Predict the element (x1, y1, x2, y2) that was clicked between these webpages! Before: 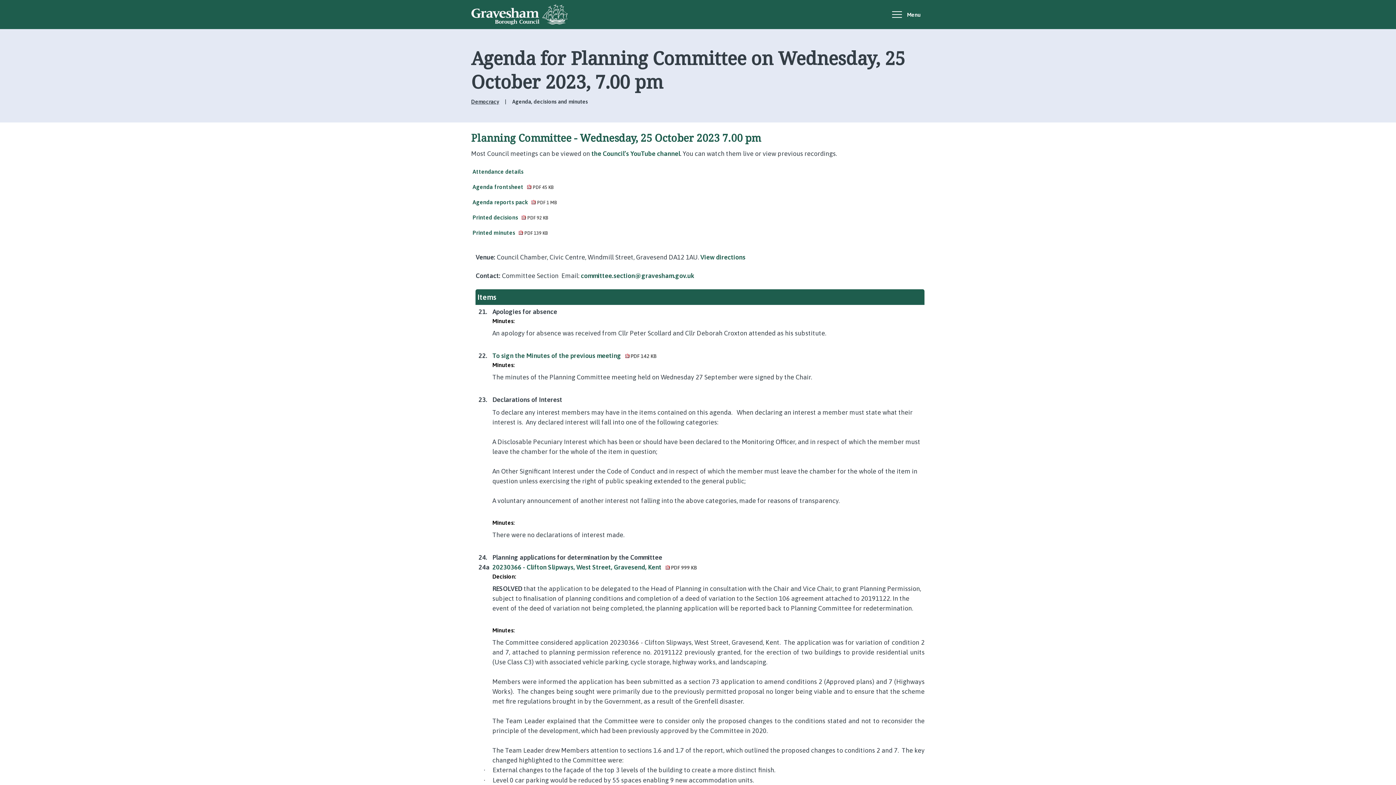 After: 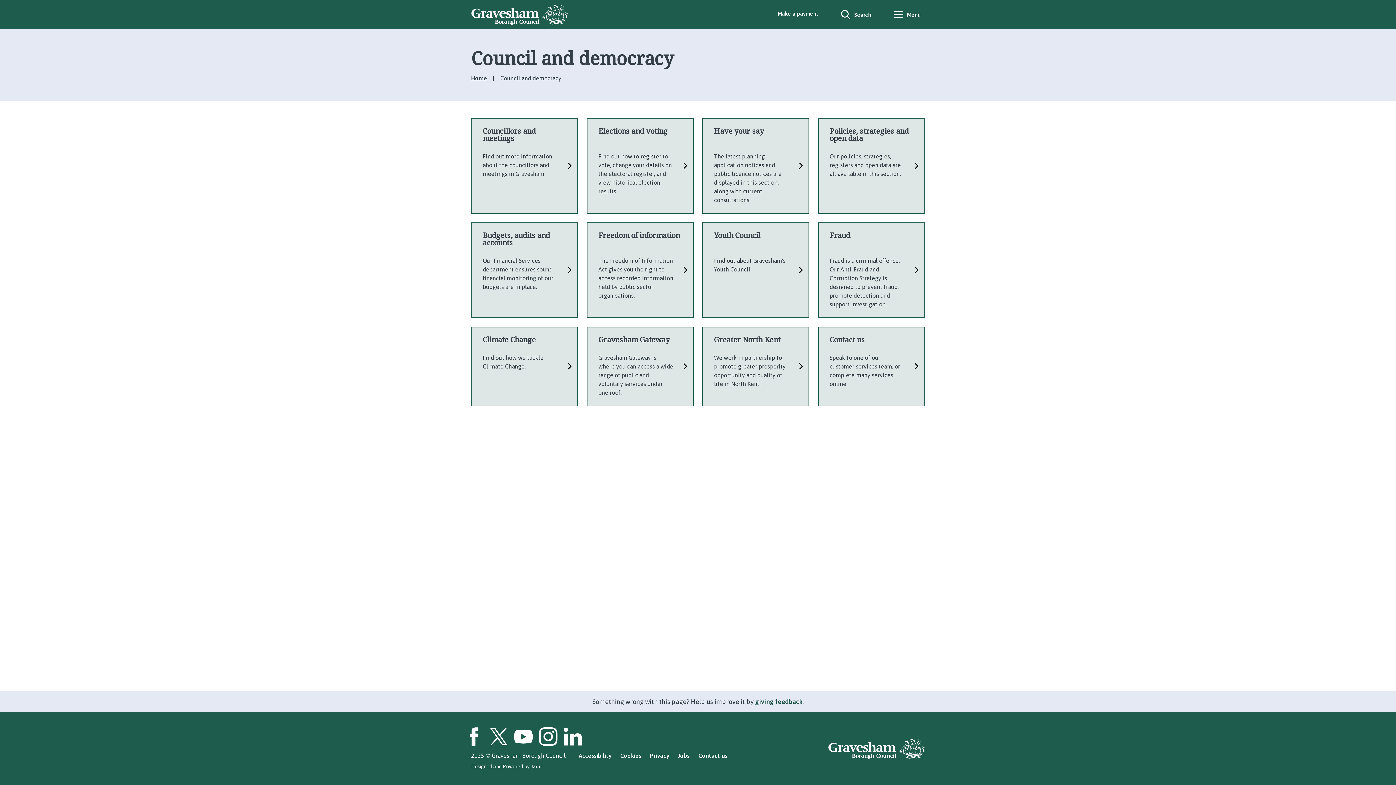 Action: bbox: (471, 98, 499, 105) label: Democracy